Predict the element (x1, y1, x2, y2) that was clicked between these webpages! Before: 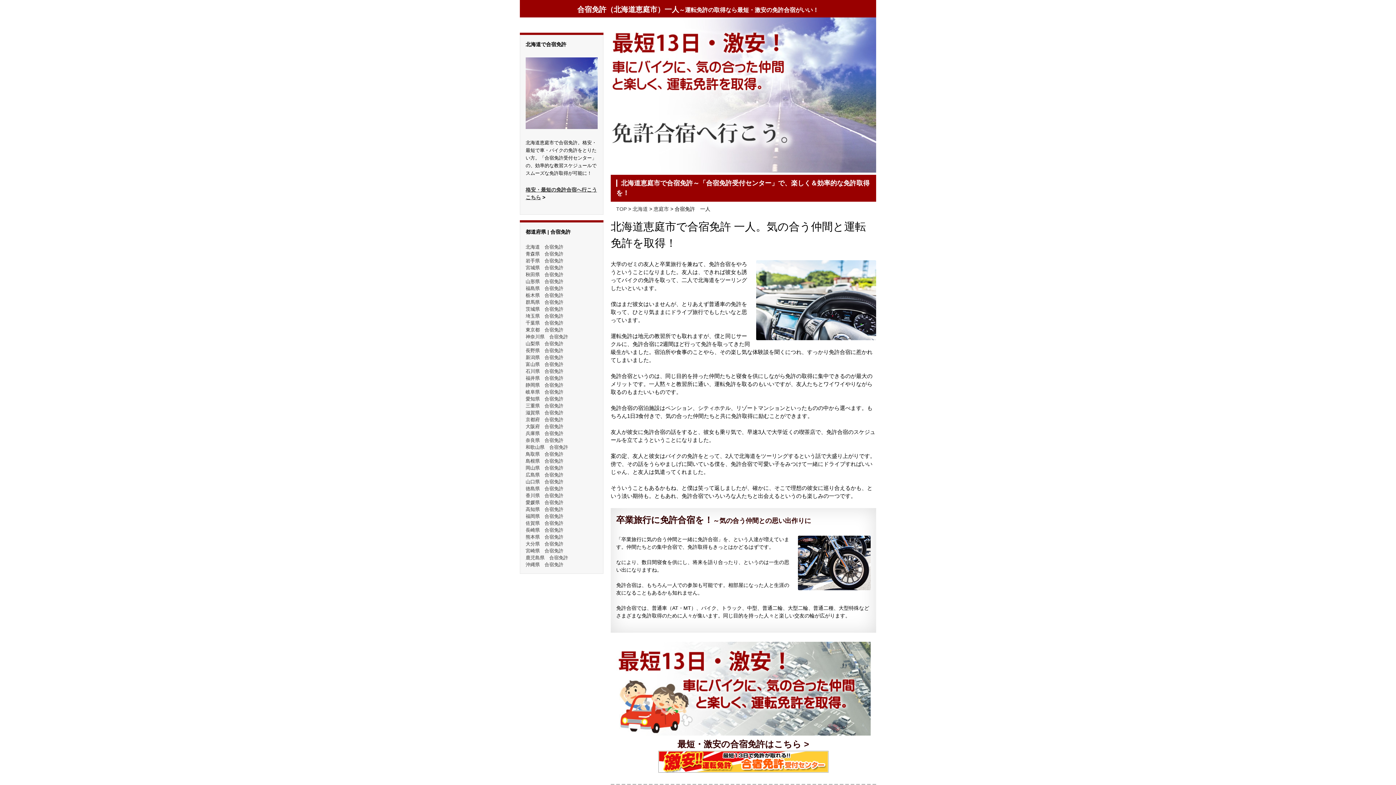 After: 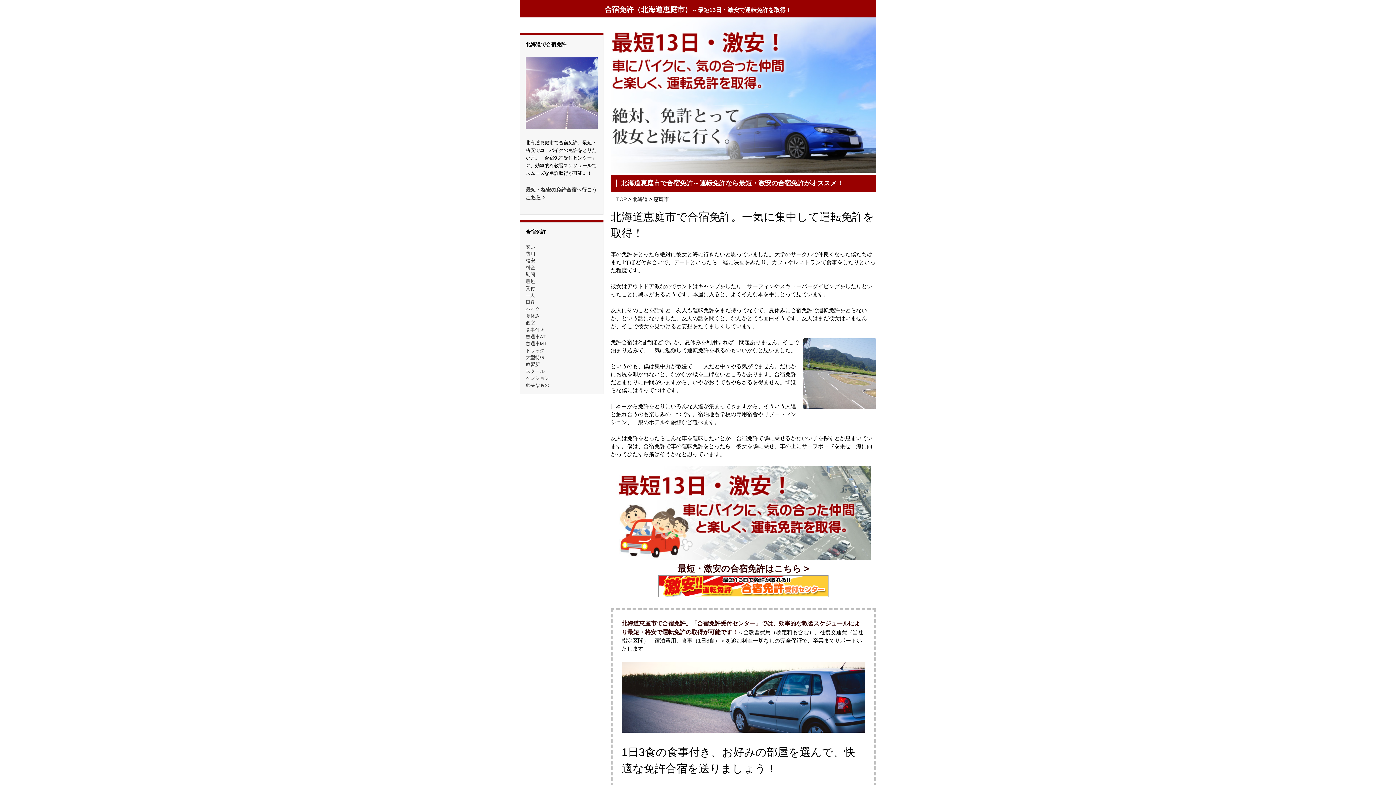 Action: label: 恵庭市 bbox: (653, 206, 669, 212)